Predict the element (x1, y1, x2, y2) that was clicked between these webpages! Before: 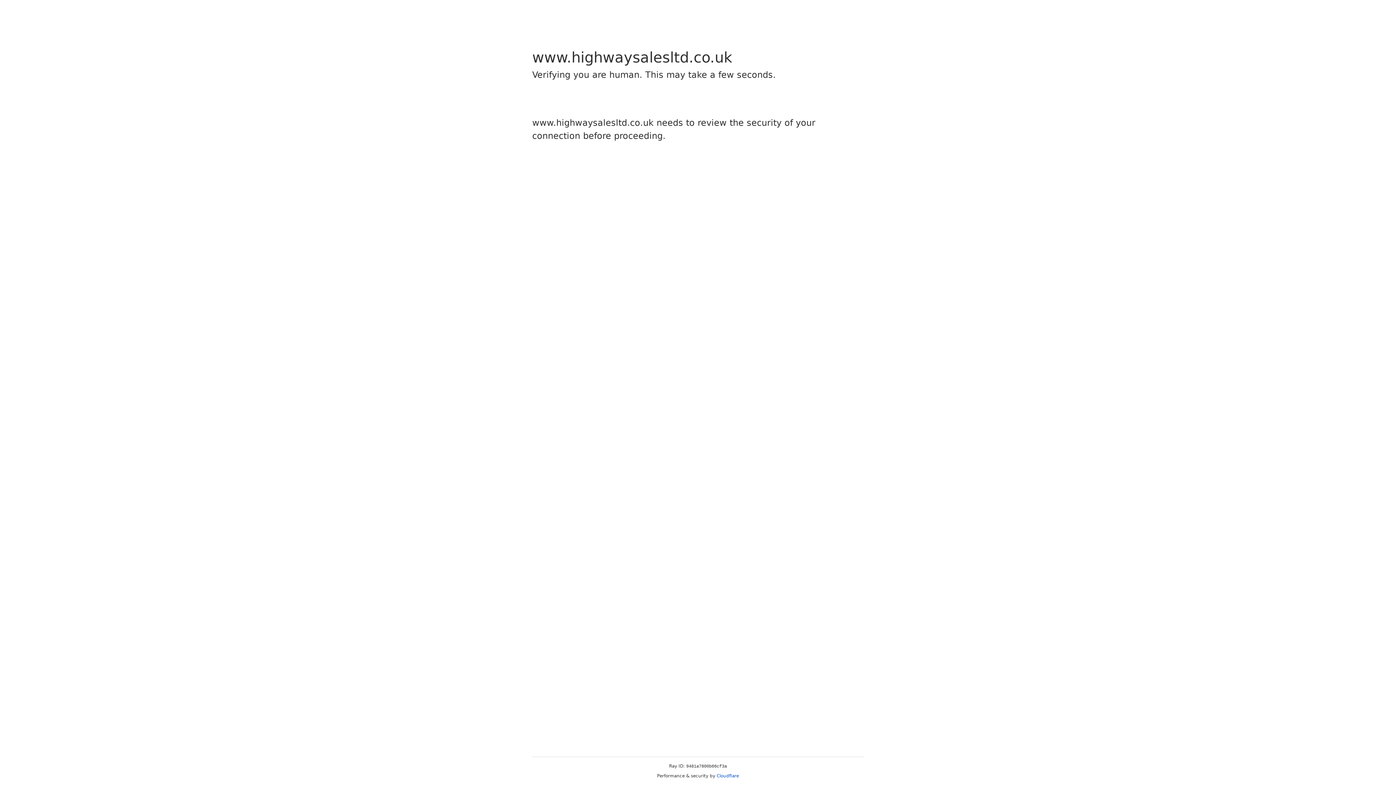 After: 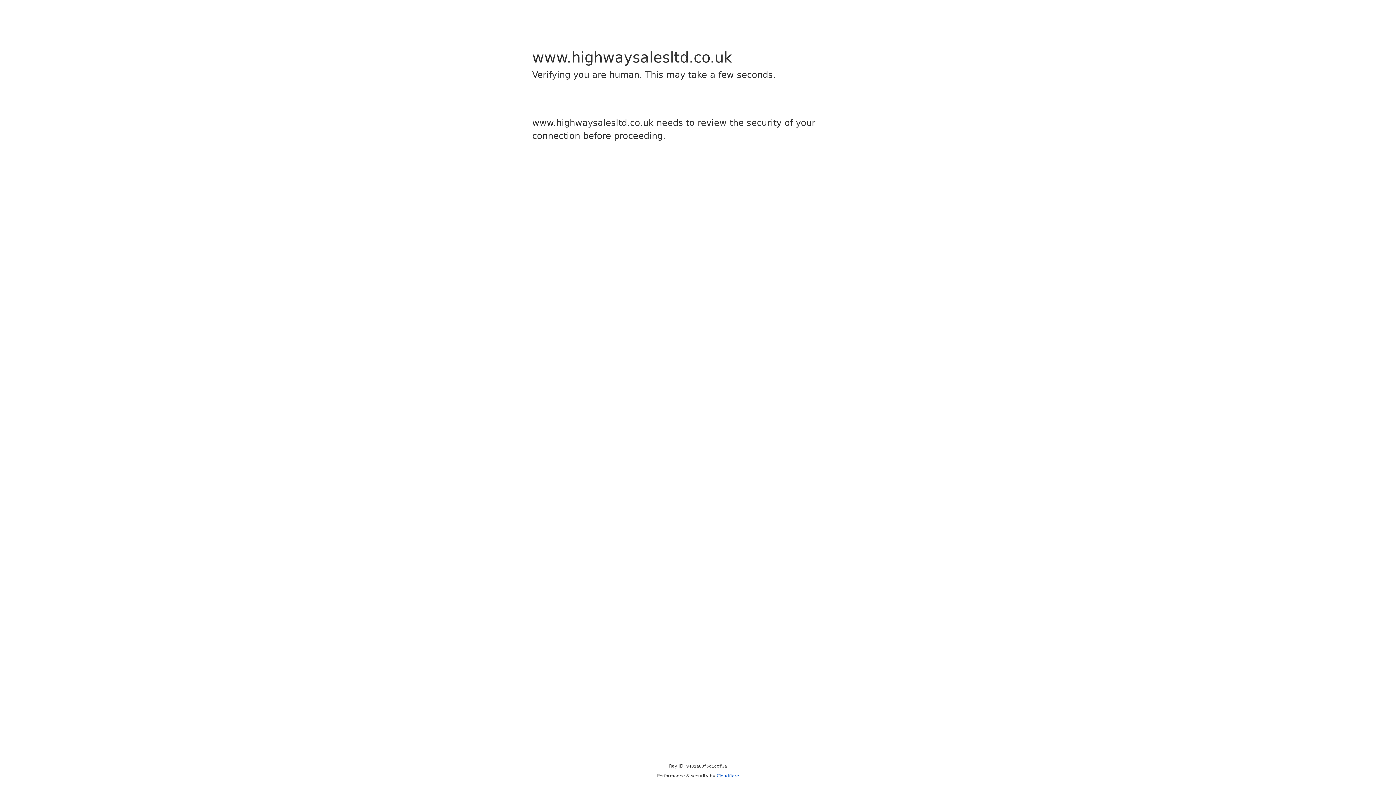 Action: label: Cloudflare bbox: (716, 773, 739, 778)